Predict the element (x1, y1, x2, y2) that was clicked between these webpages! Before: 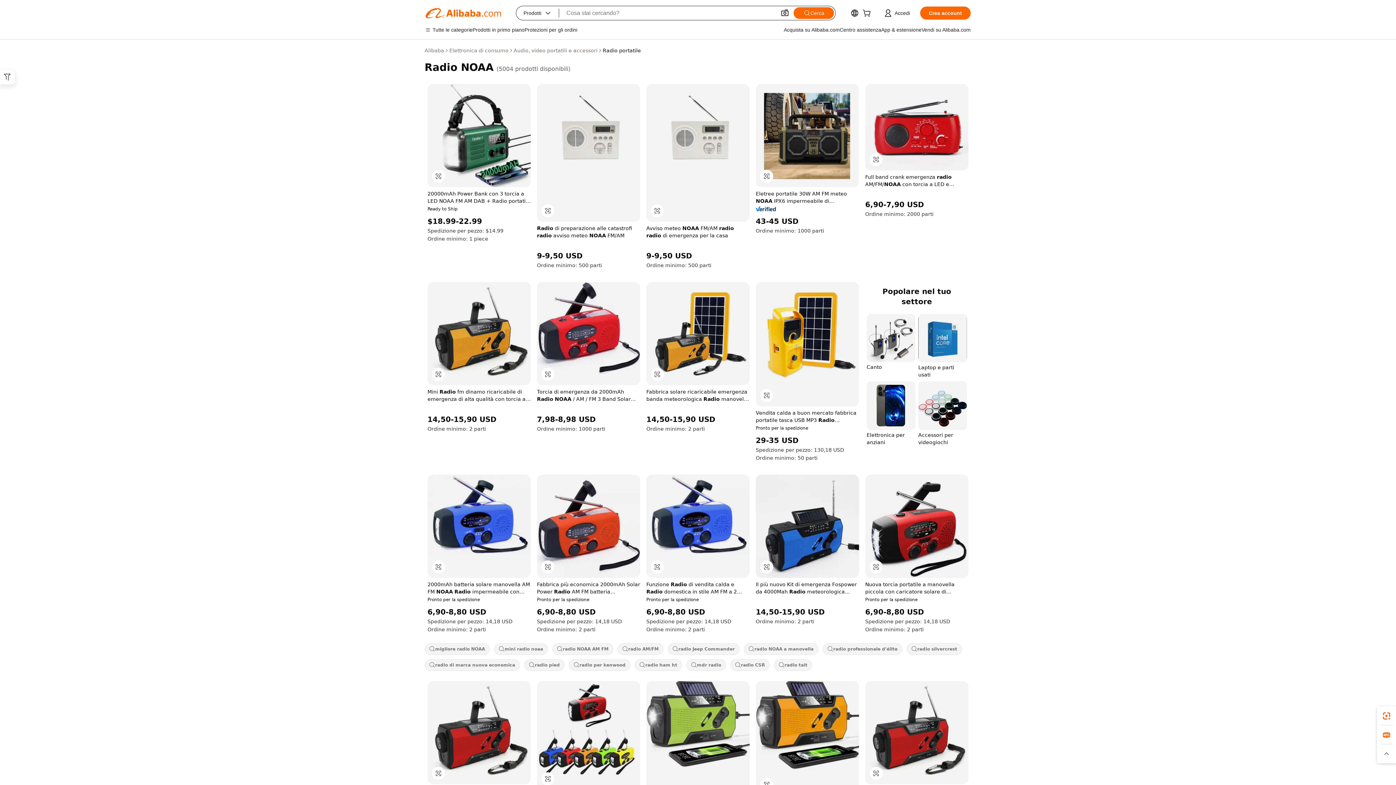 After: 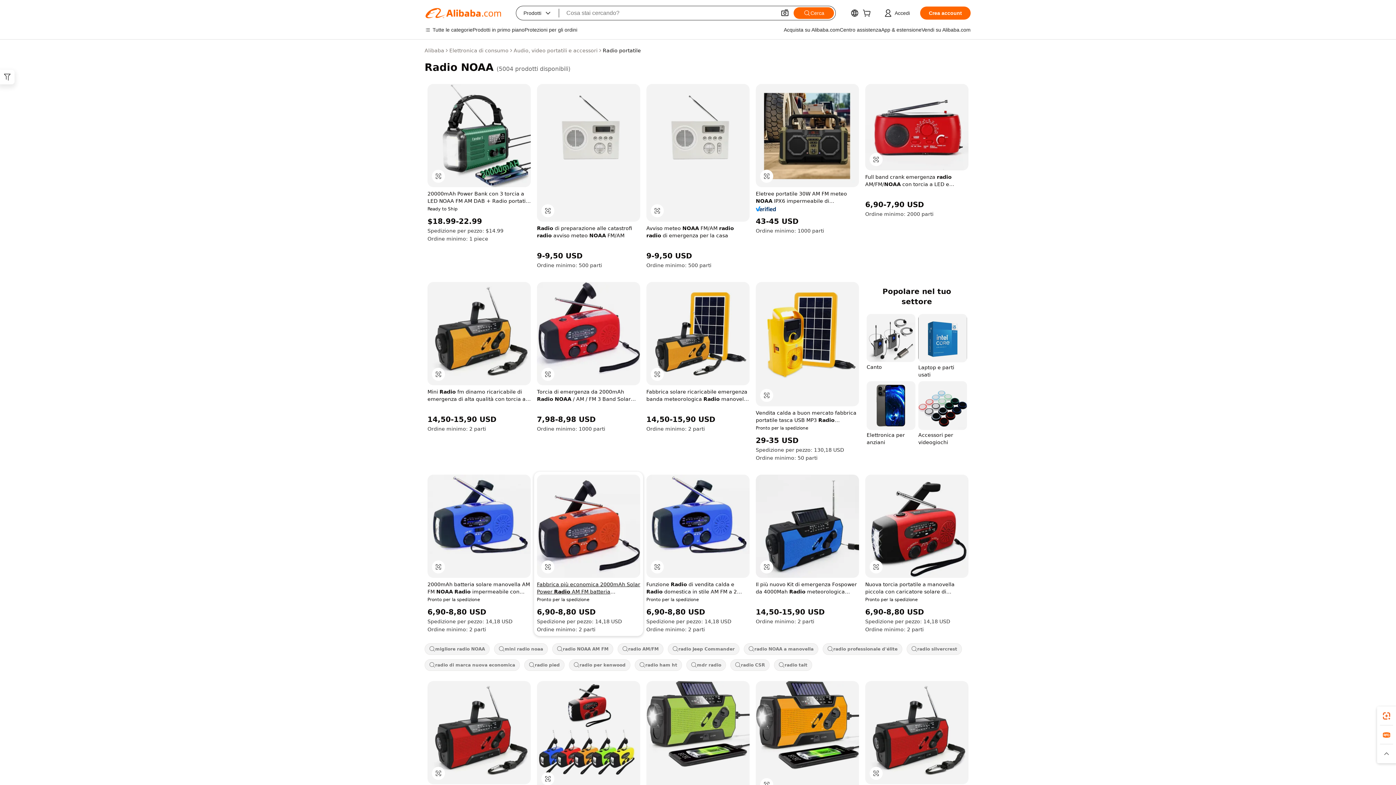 Action: bbox: (537, 581, 640, 595) label: Fabbrica più economica 2000mAh Solar Power Radio AM FM batteria ricaricabile alimentatore meteo Alert Radio con Led